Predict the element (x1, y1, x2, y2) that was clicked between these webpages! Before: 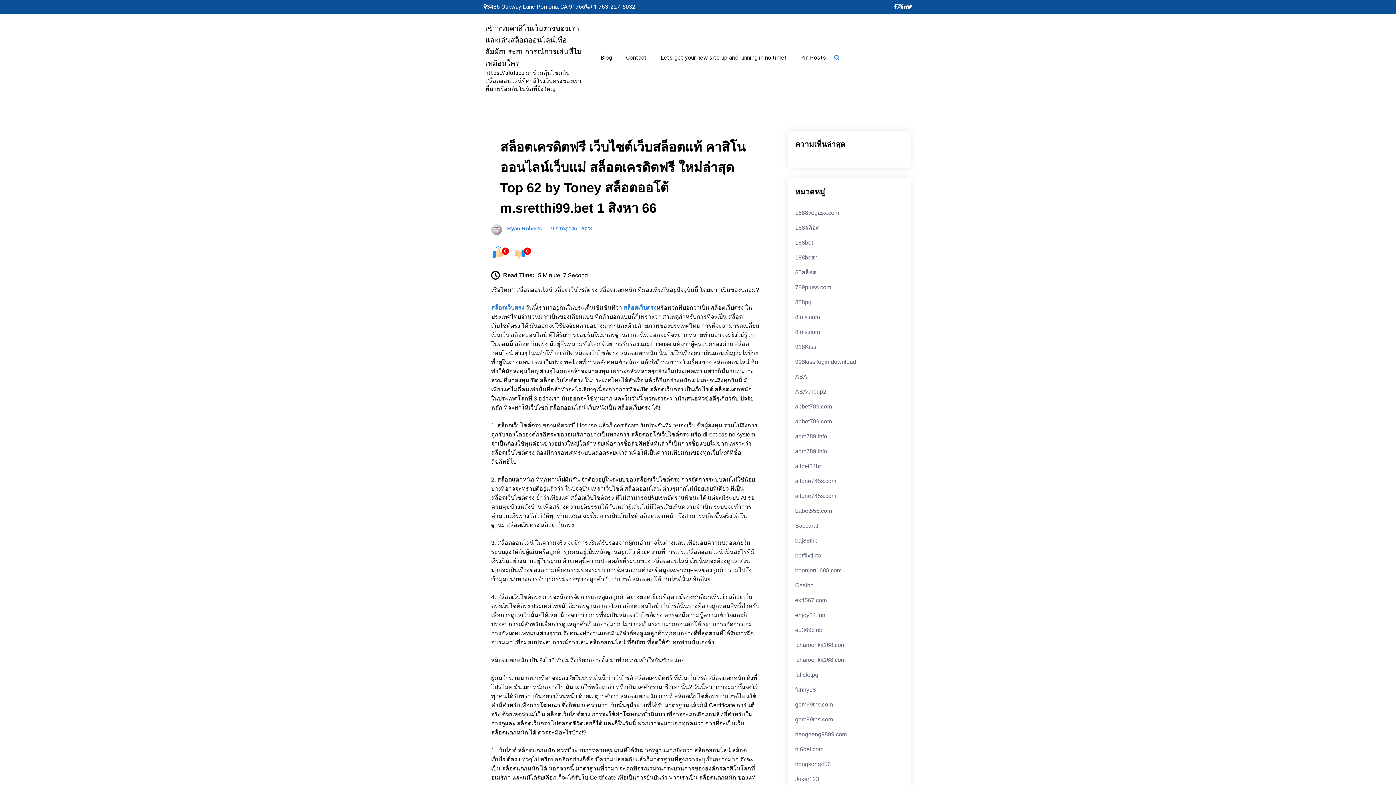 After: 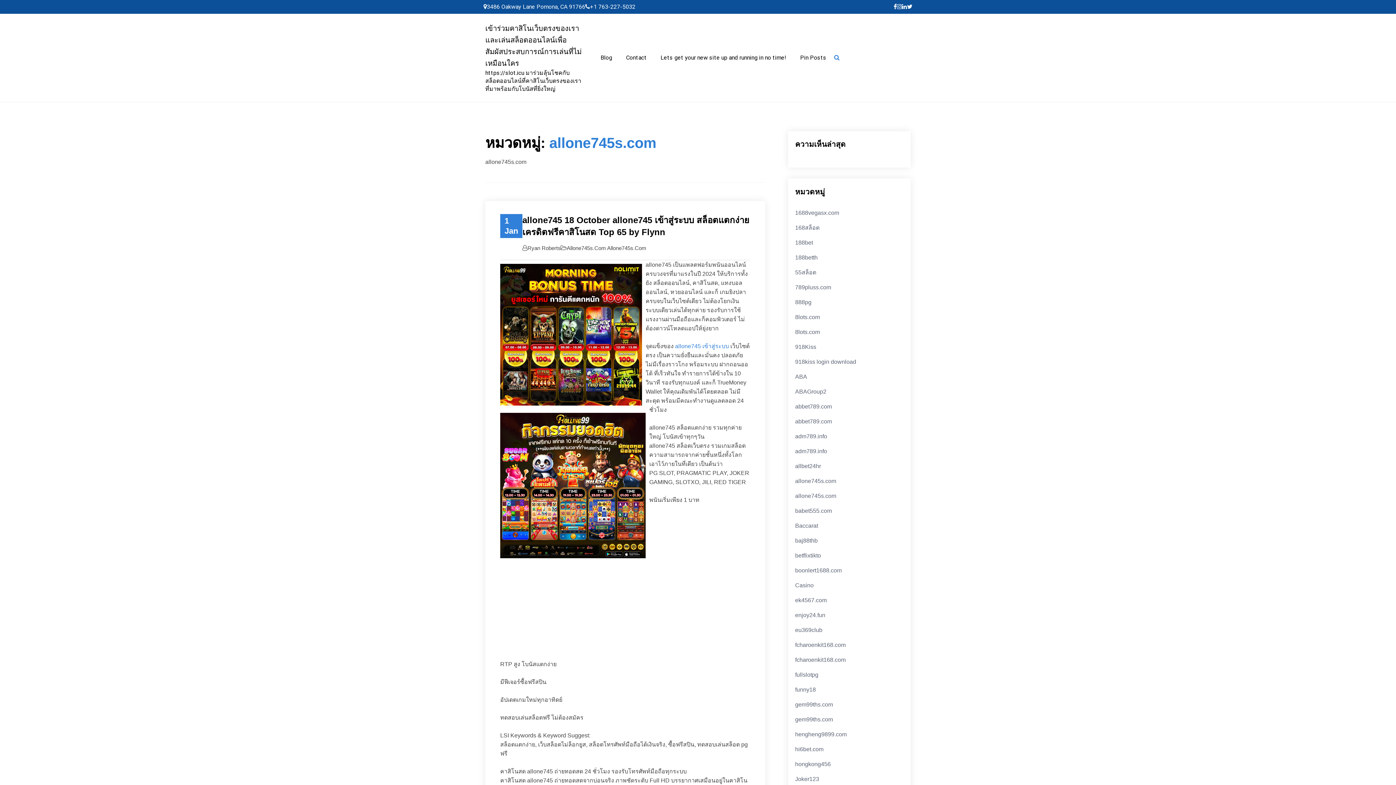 Action: label: allone745s.com bbox: (795, 478, 836, 484)